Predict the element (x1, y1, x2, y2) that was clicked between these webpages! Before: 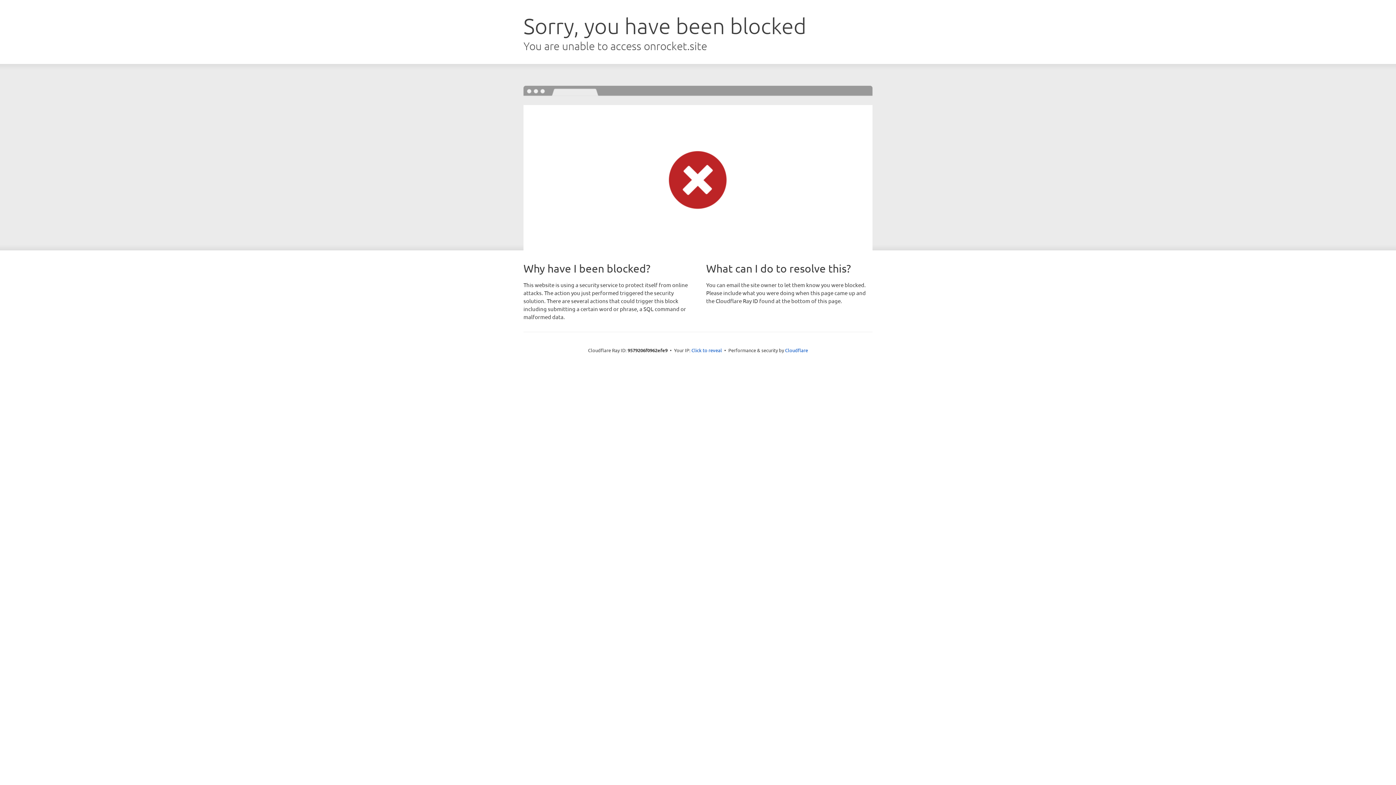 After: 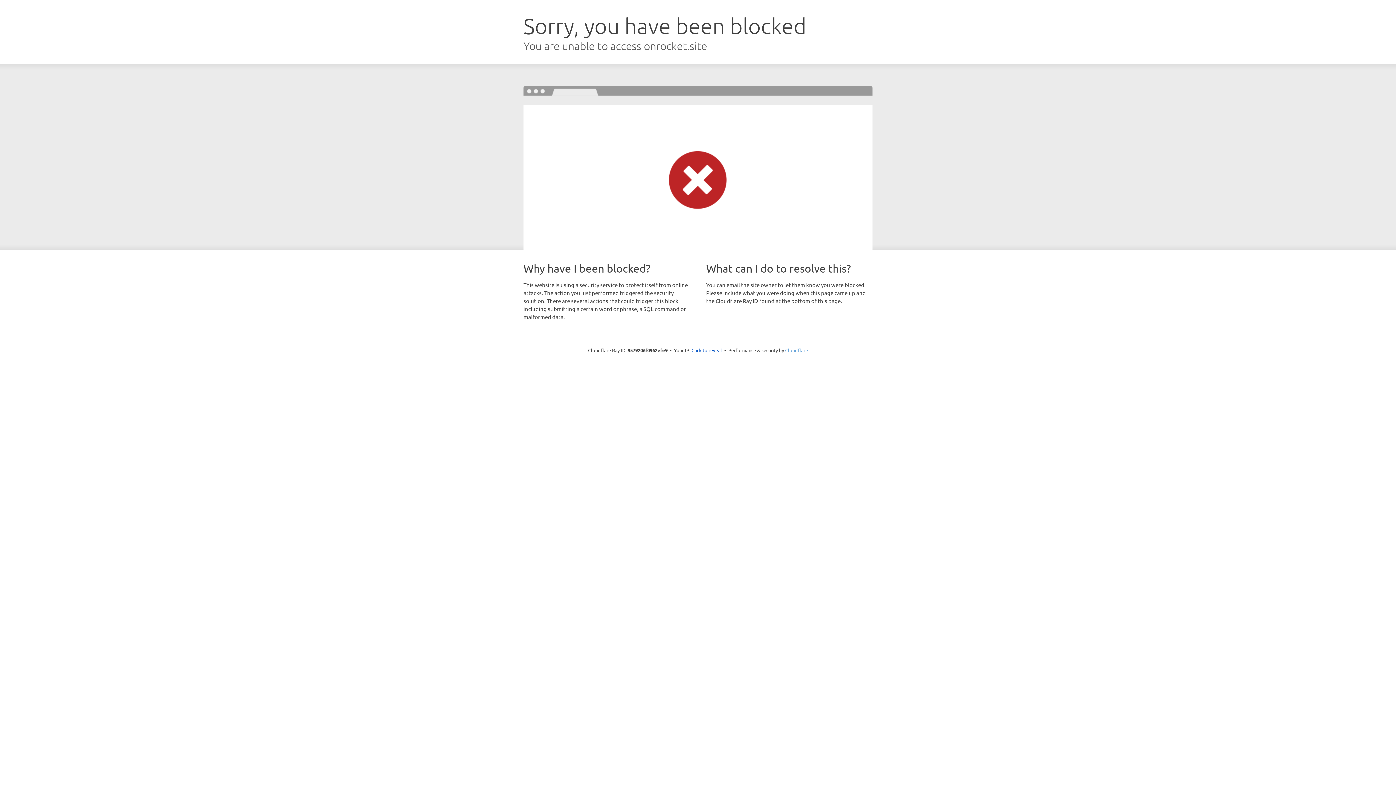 Action: bbox: (785, 347, 808, 353) label: Cloudflare